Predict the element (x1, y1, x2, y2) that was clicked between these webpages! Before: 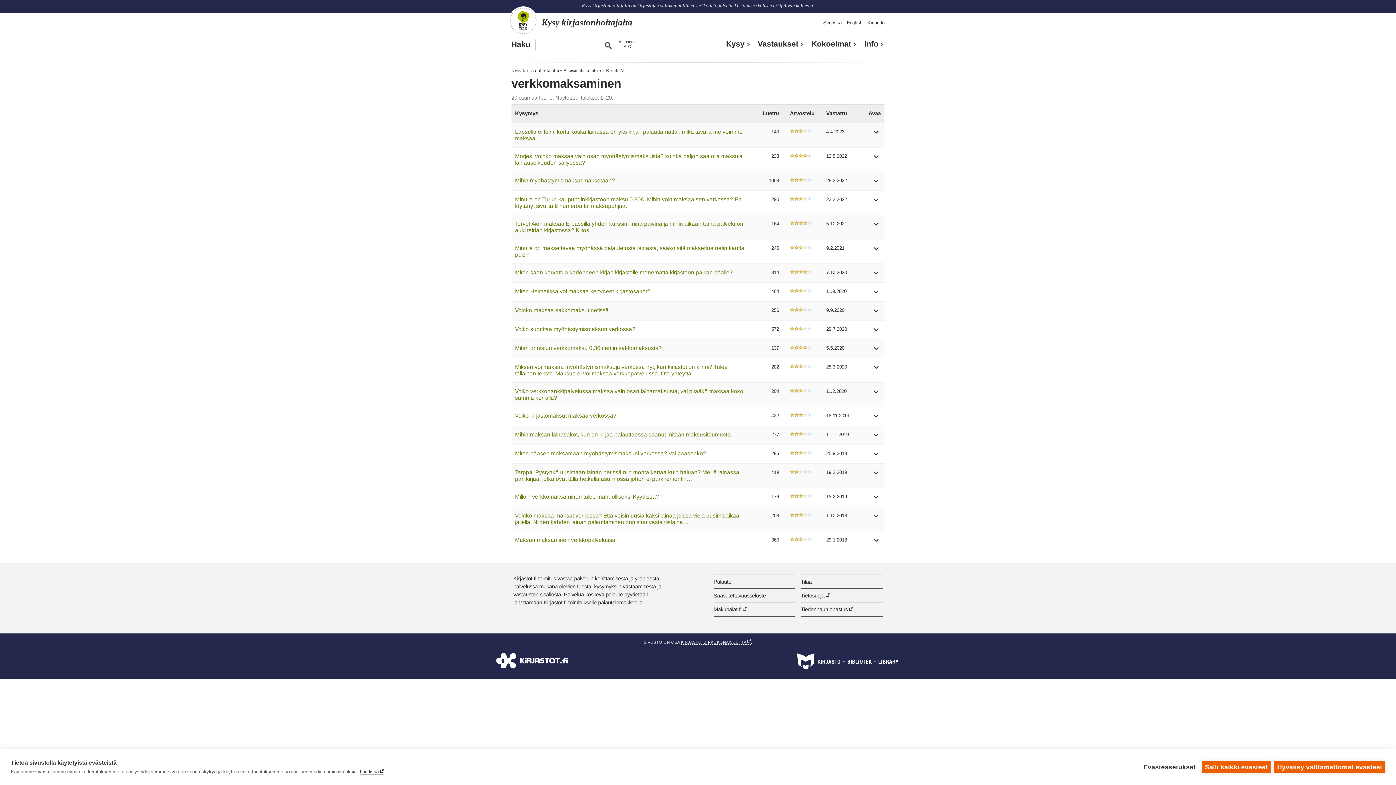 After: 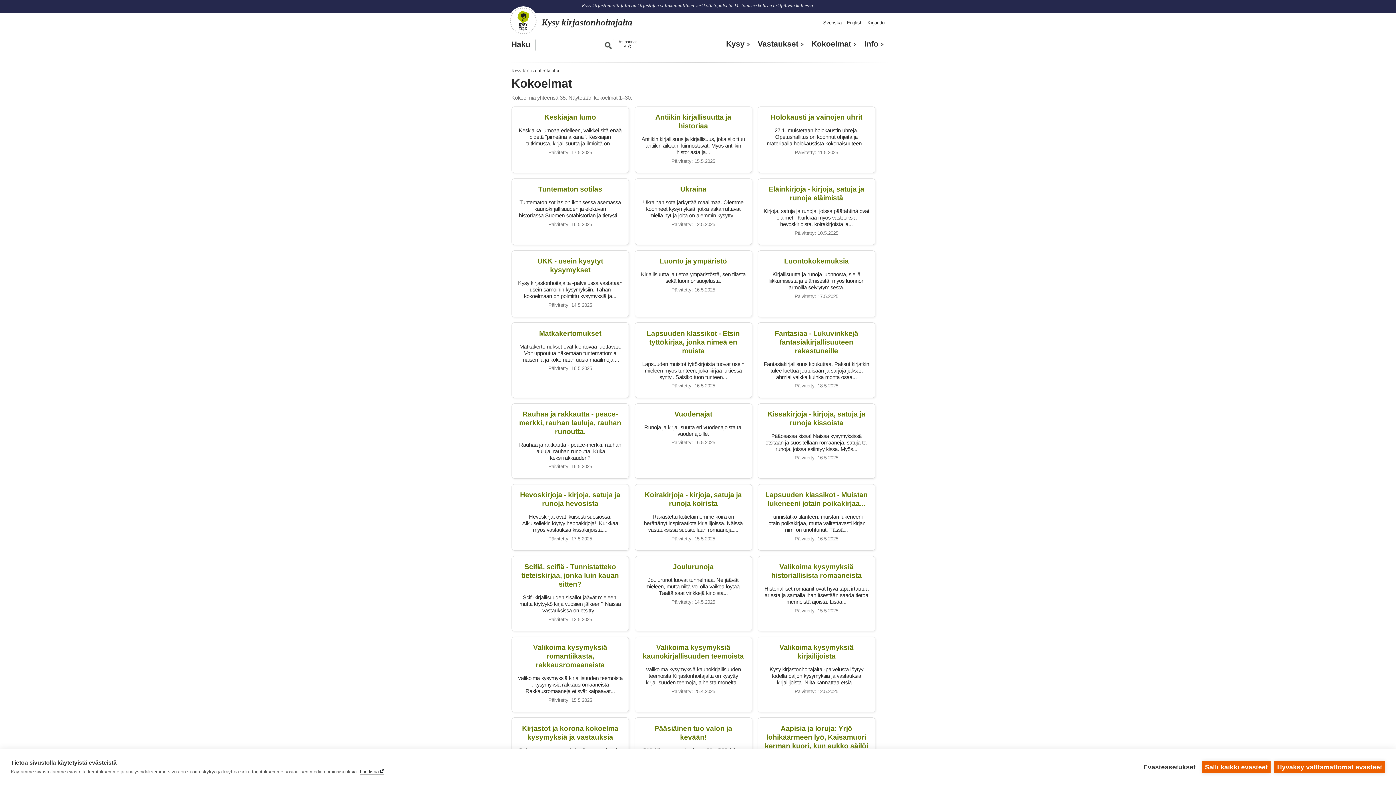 Action: bbox: (811, 39, 857, 48) label: Kokoelmat